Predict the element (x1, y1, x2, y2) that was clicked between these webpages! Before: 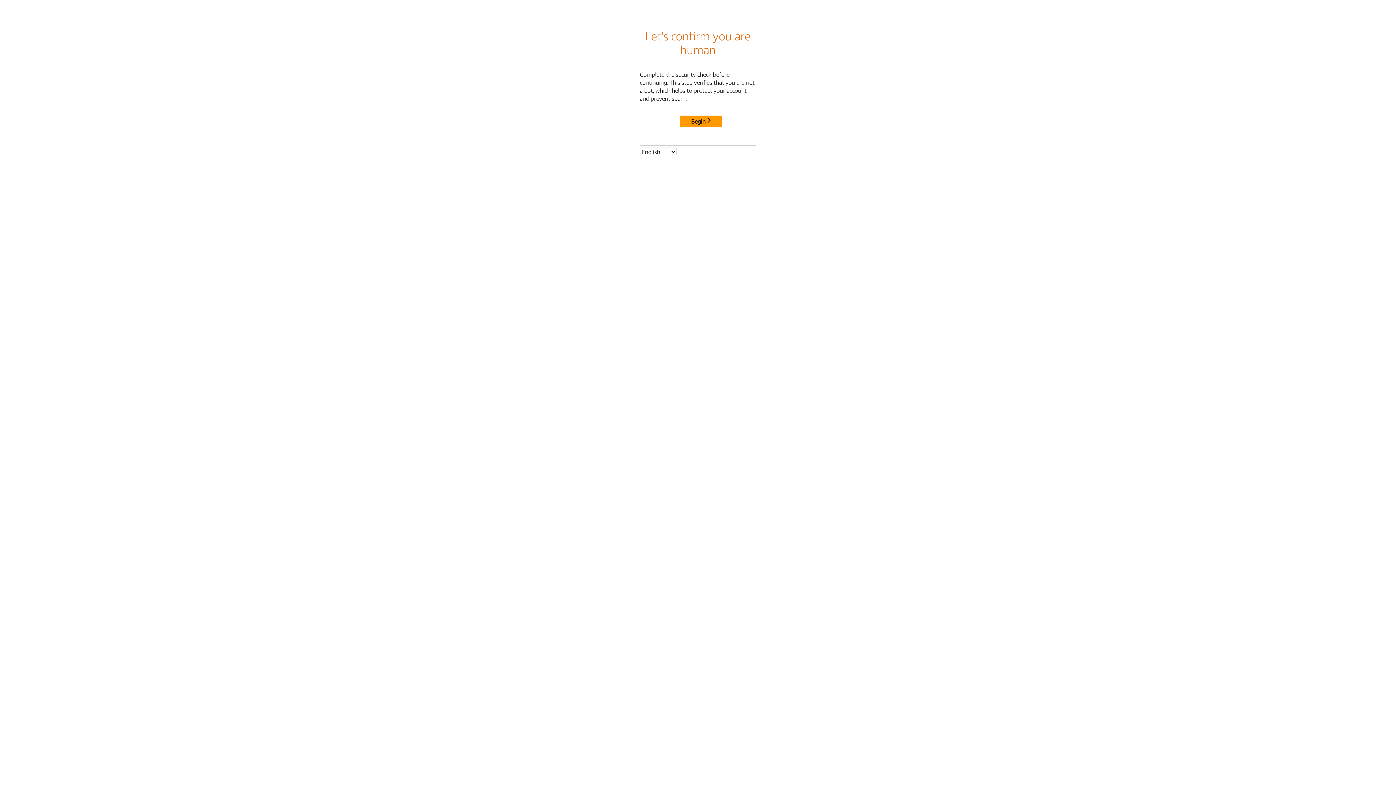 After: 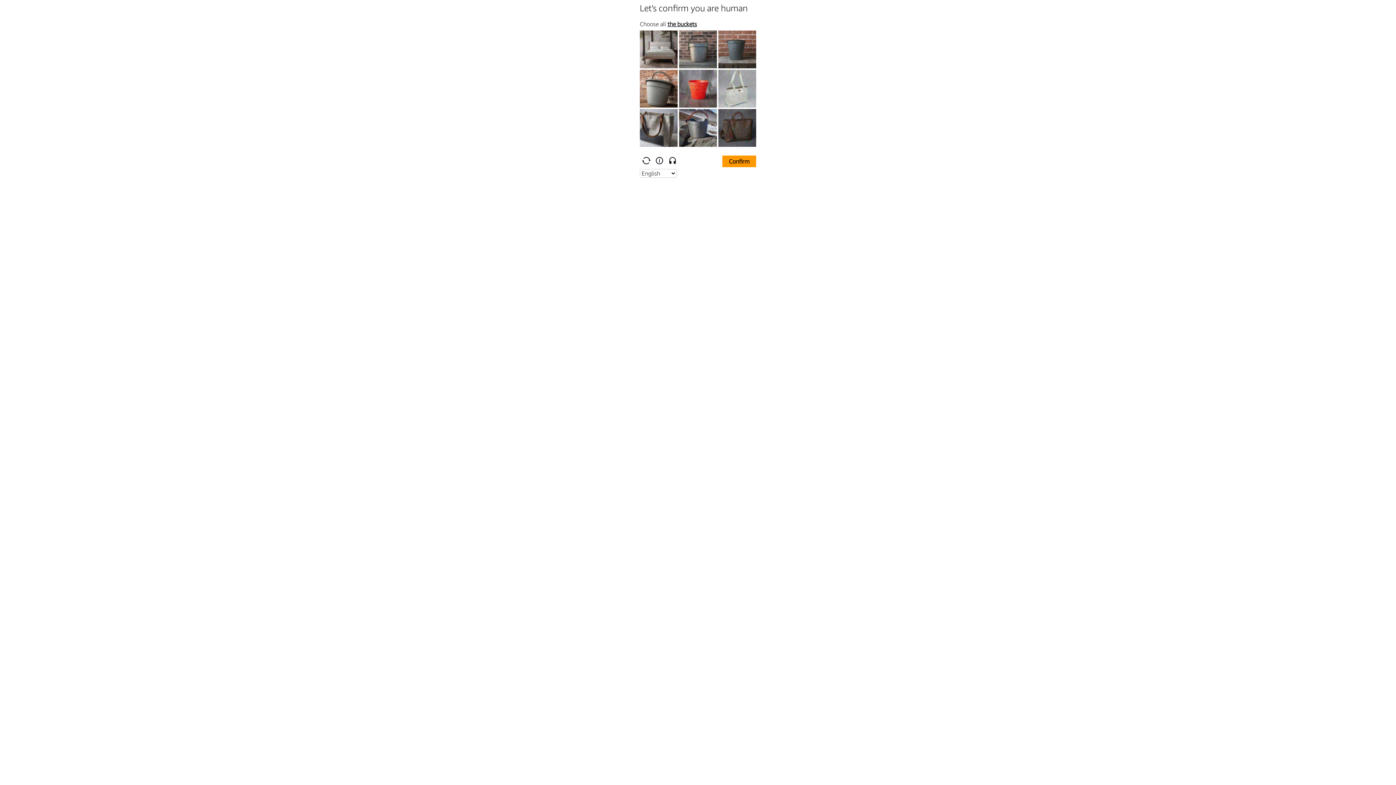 Action: label: Begin bbox: (680, 115, 722, 127)